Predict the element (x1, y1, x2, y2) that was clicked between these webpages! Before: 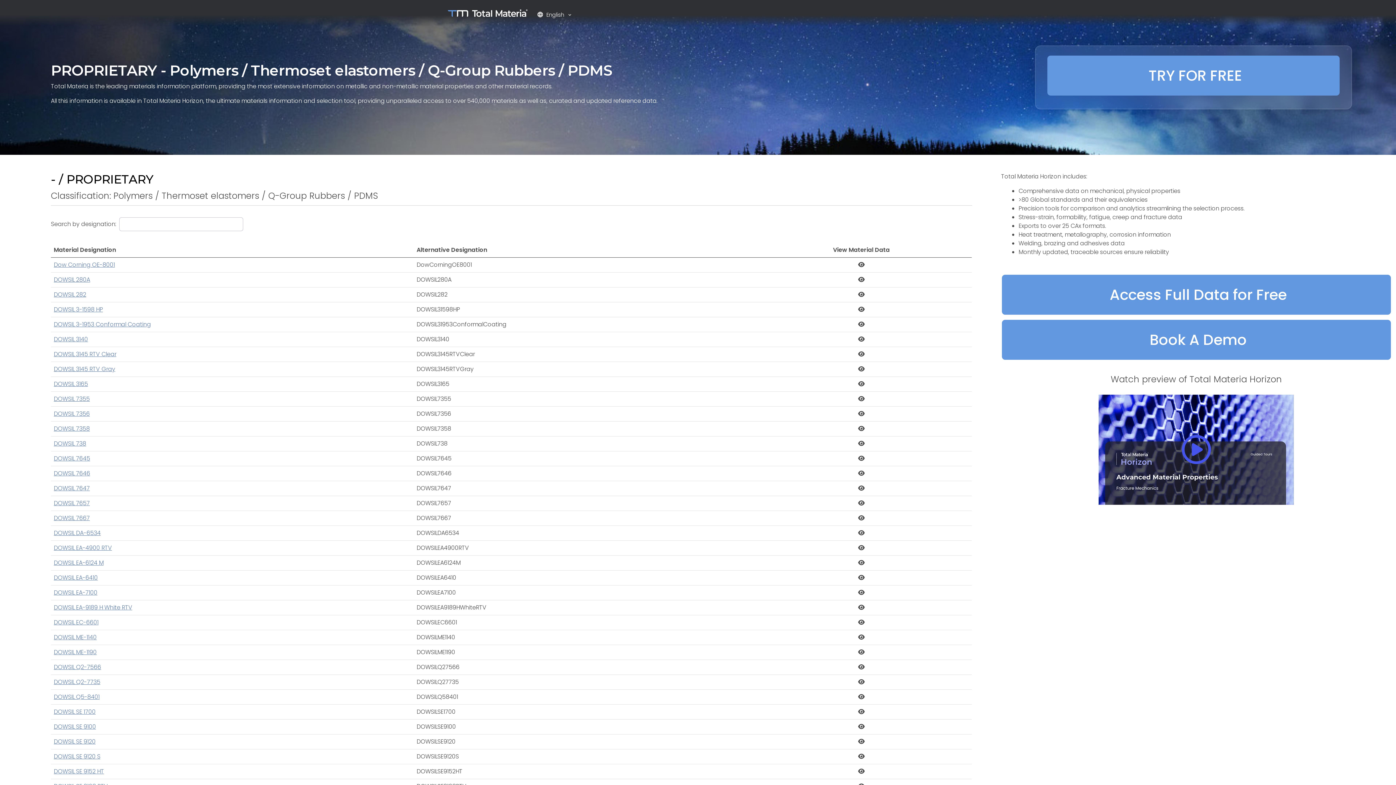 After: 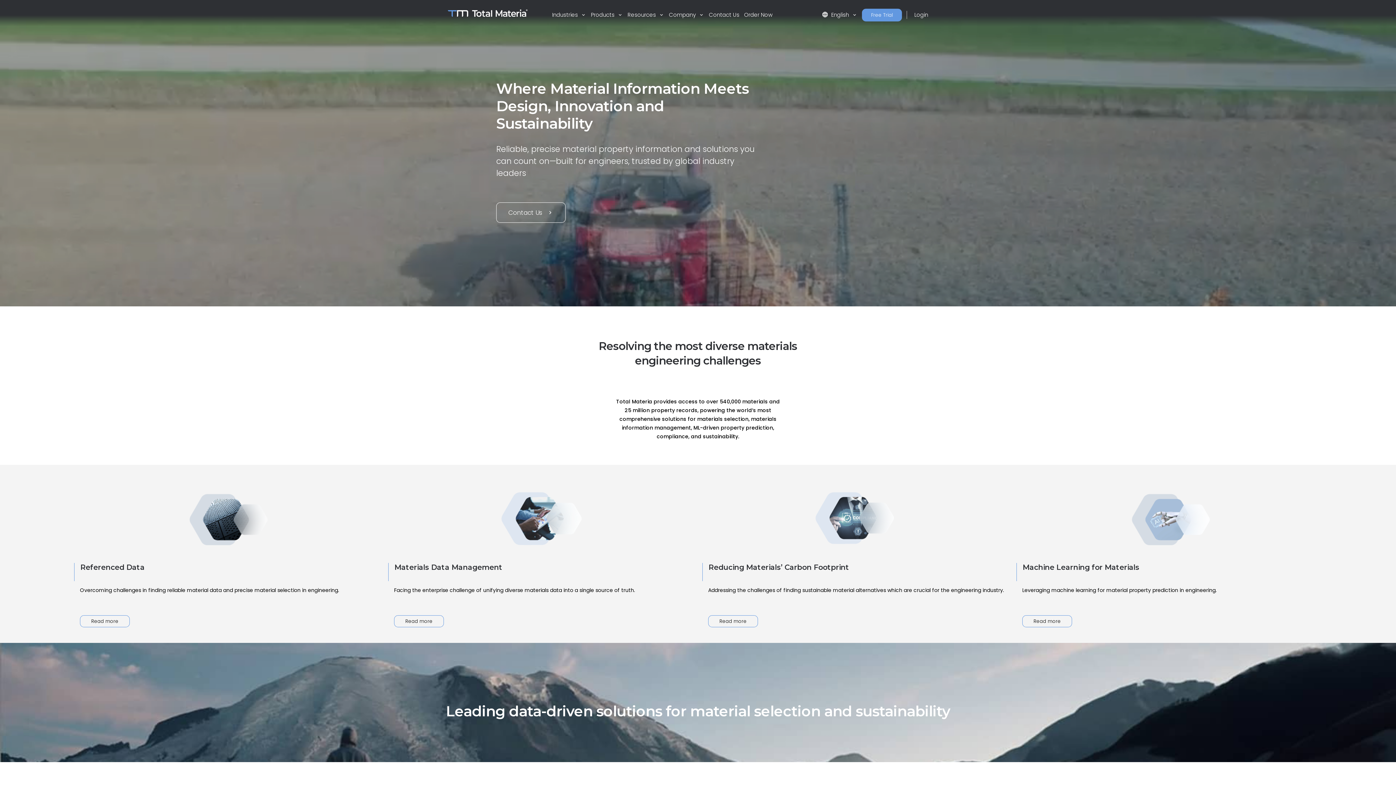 Action: label: DOWSIL 7356 bbox: (53, 409, 89, 418)